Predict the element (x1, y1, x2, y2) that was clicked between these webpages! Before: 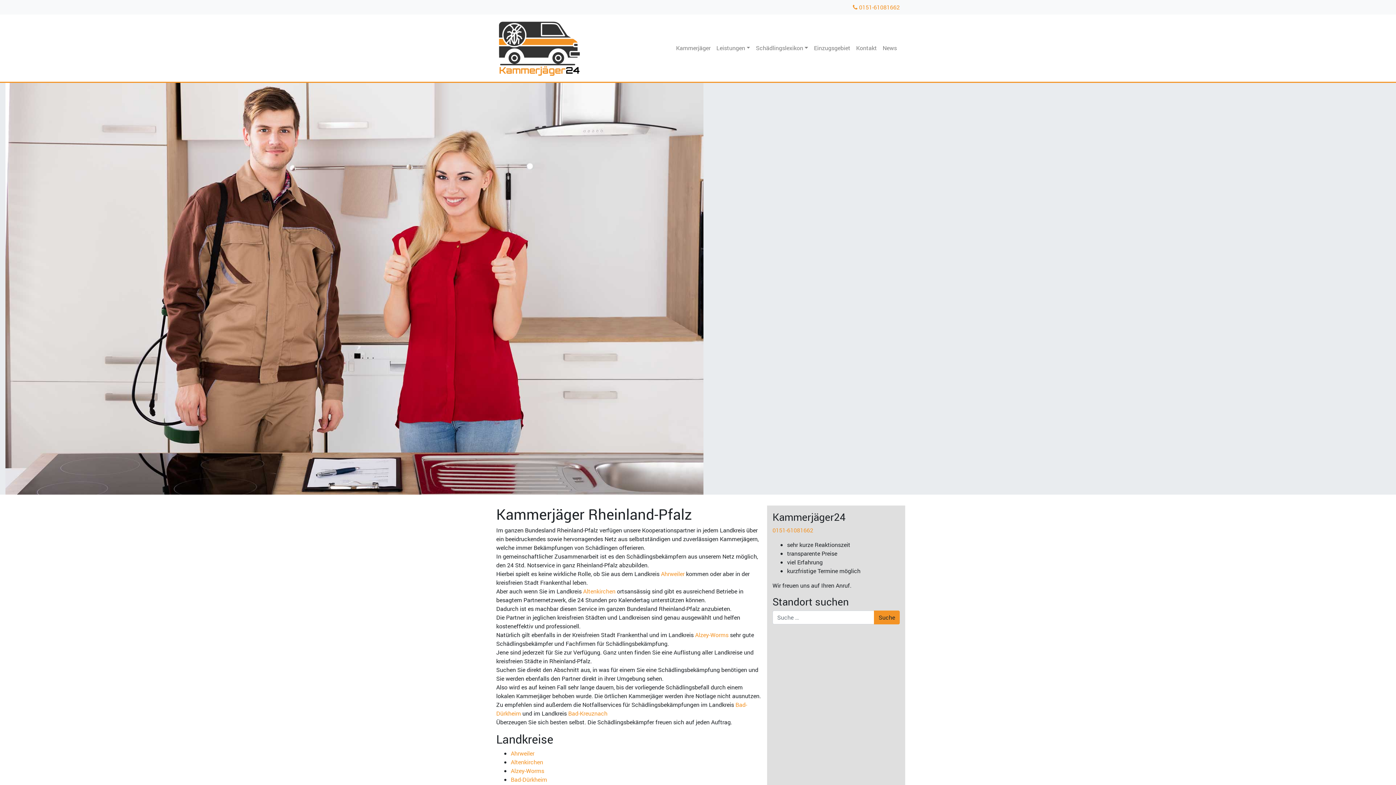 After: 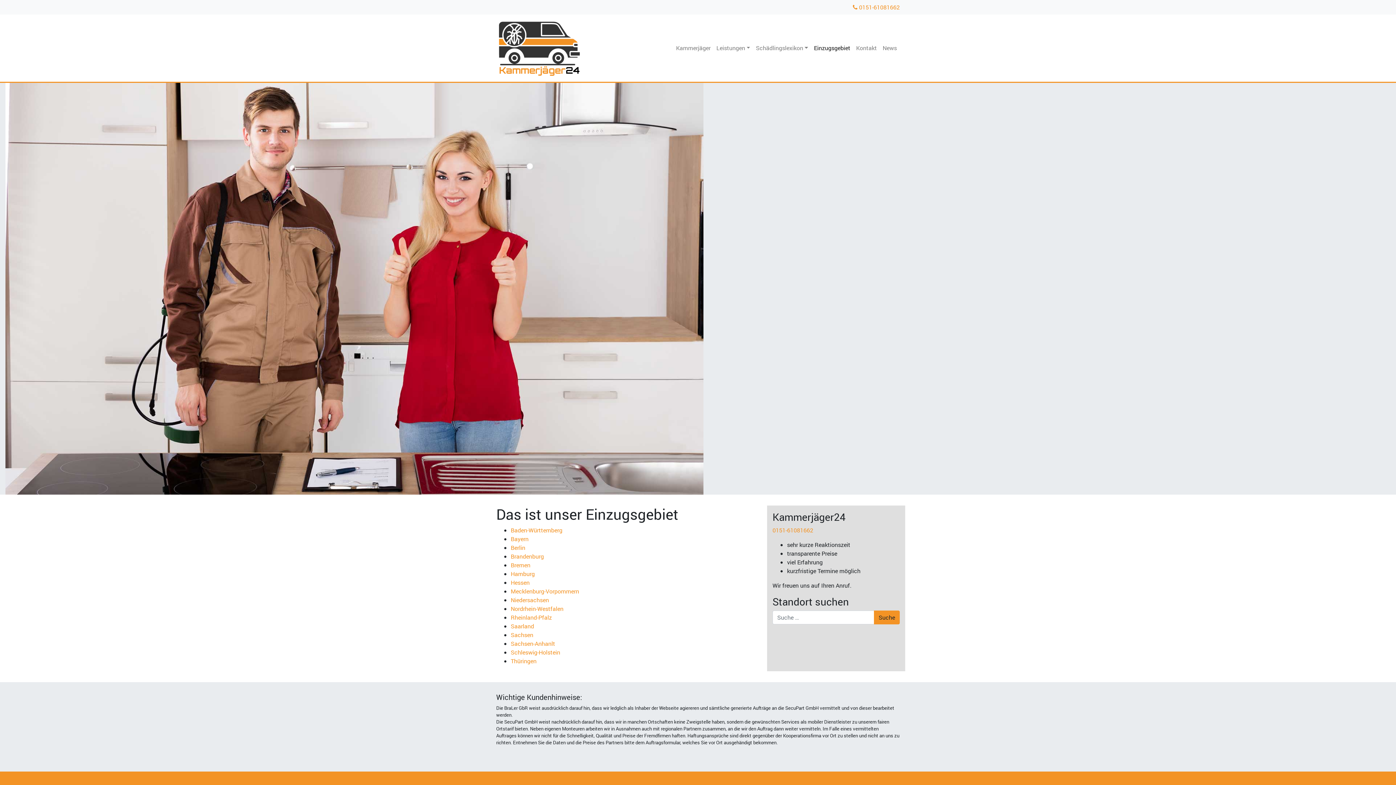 Action: label: Einzugsgebiet bbox: (811, 40, 853, 55)